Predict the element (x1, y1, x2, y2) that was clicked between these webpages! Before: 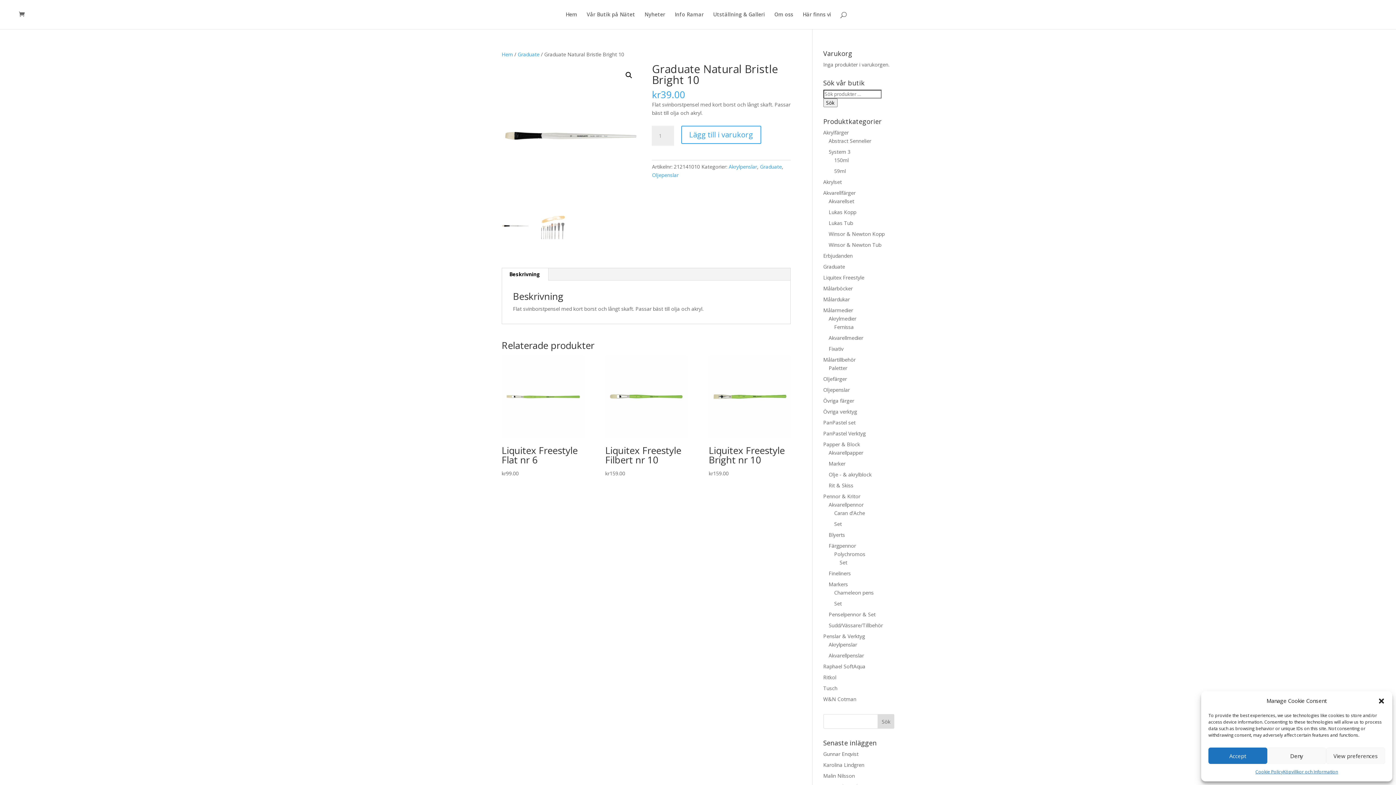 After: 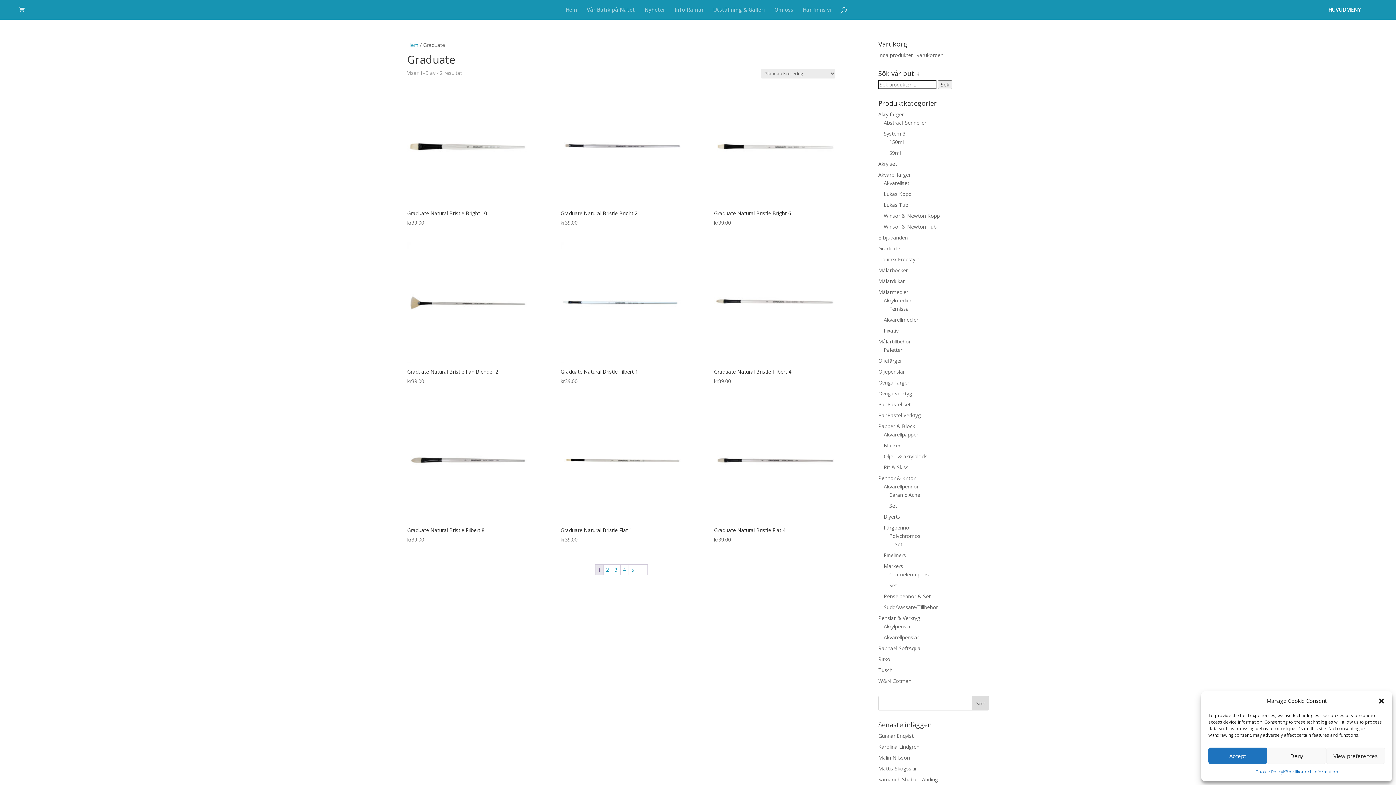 Action: label: Graduate bbox: (760, 163, 781, 170)